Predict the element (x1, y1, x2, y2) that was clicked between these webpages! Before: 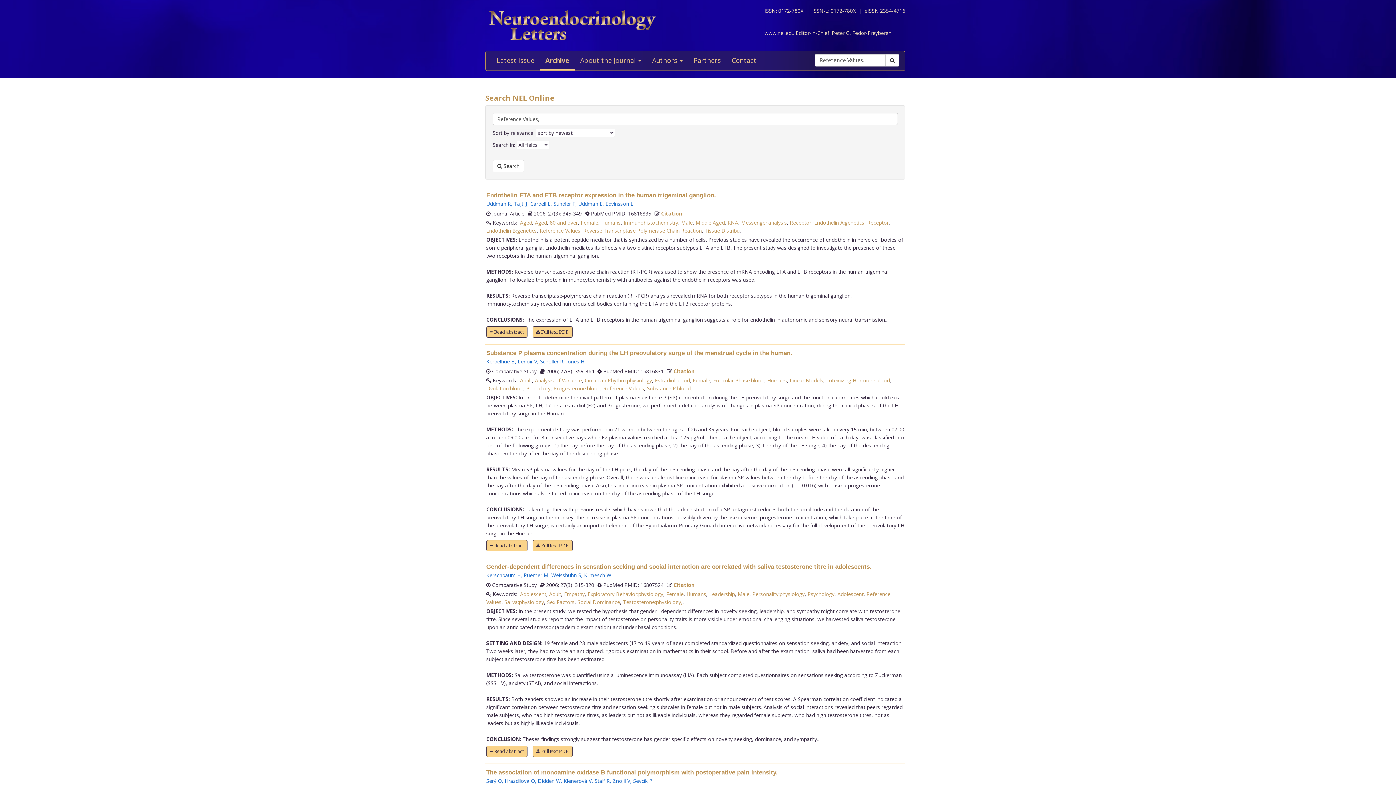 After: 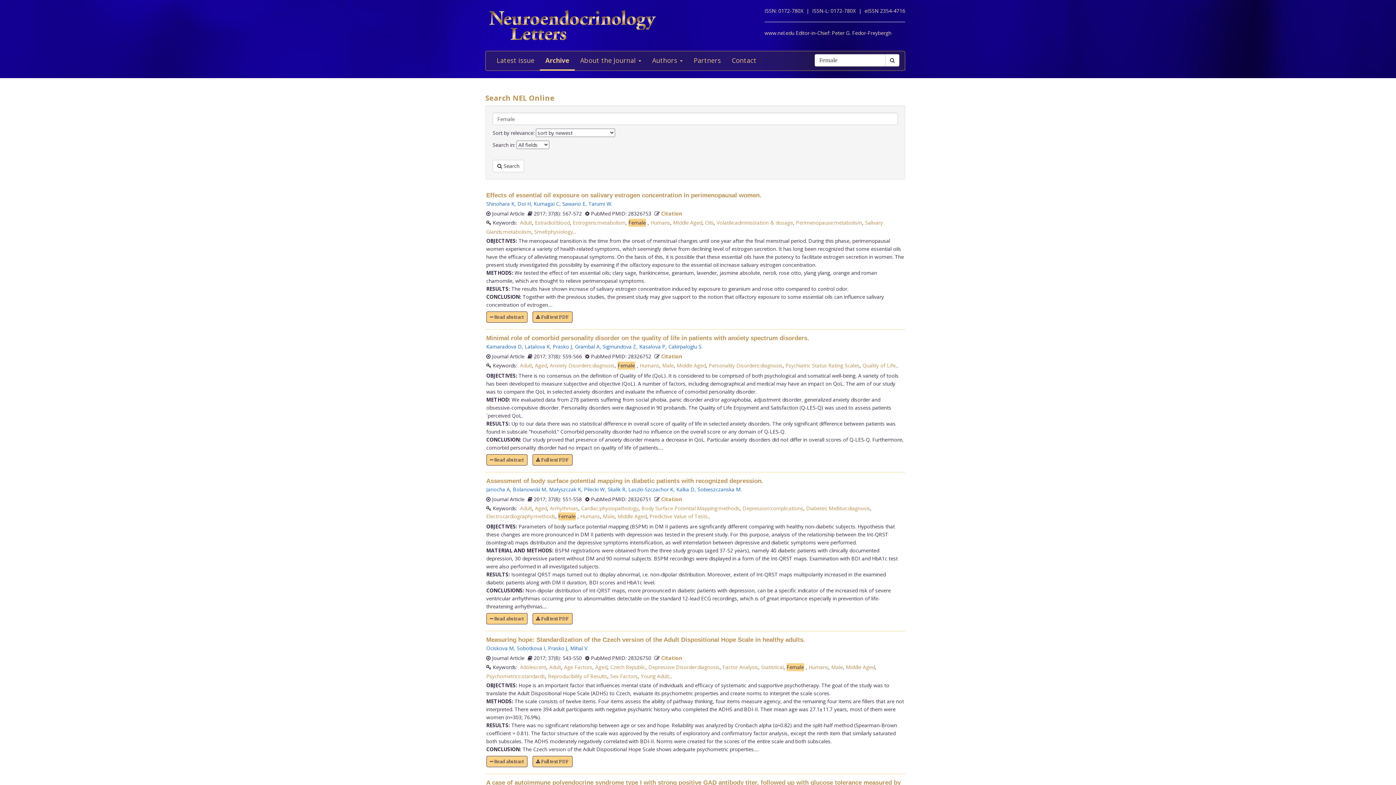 Action: bbox: (666, 590, 683, 597) label: Female